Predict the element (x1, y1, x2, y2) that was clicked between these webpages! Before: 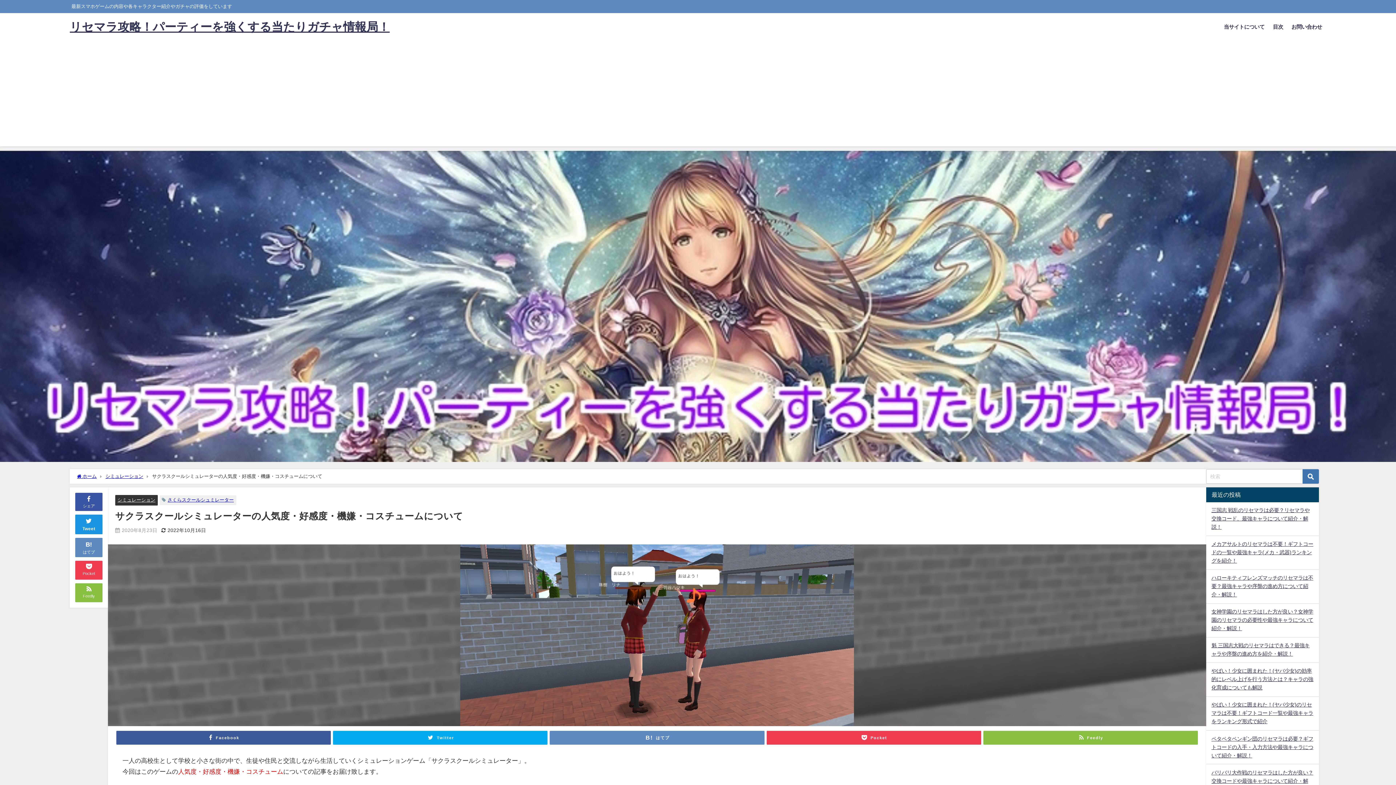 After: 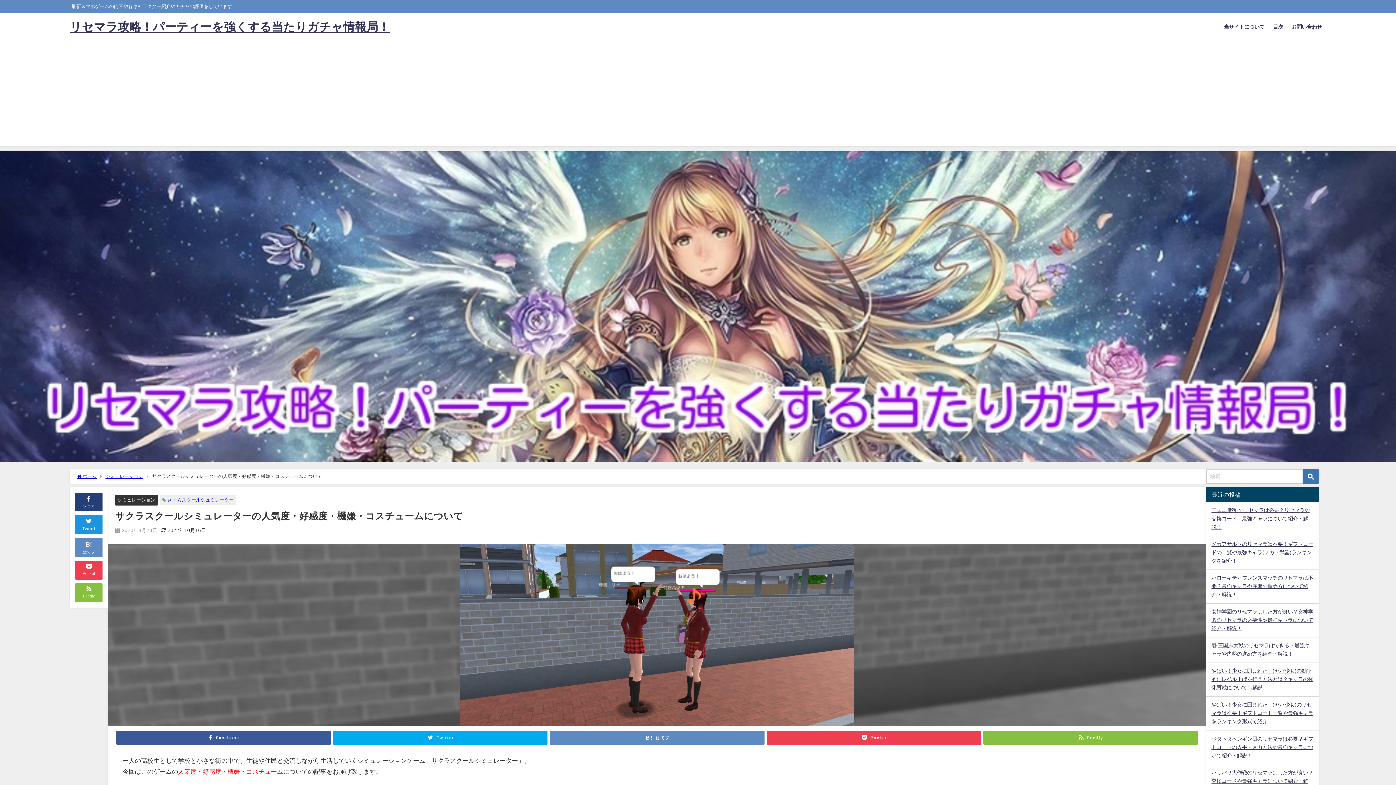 Action: label: 
シェア bbox: (75, 493, 102, 511)